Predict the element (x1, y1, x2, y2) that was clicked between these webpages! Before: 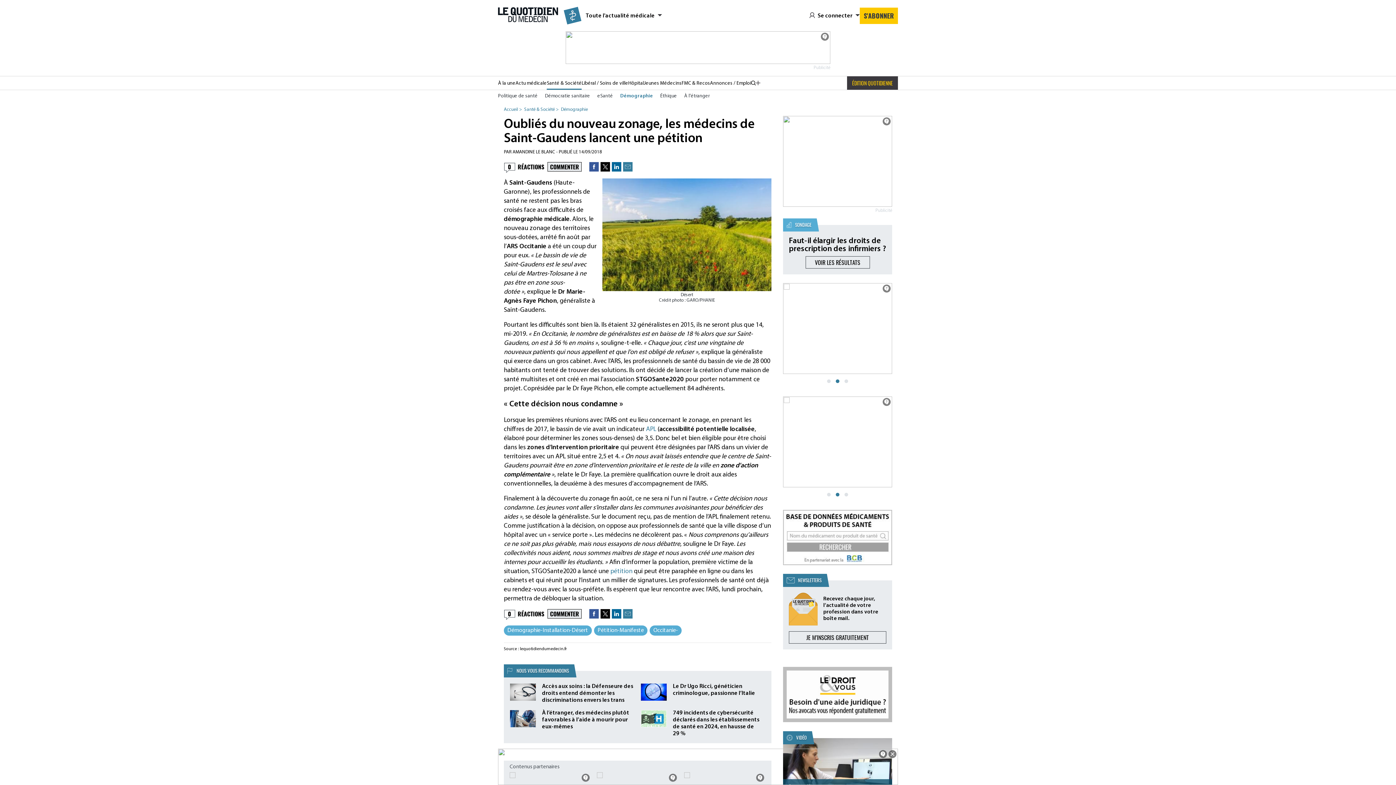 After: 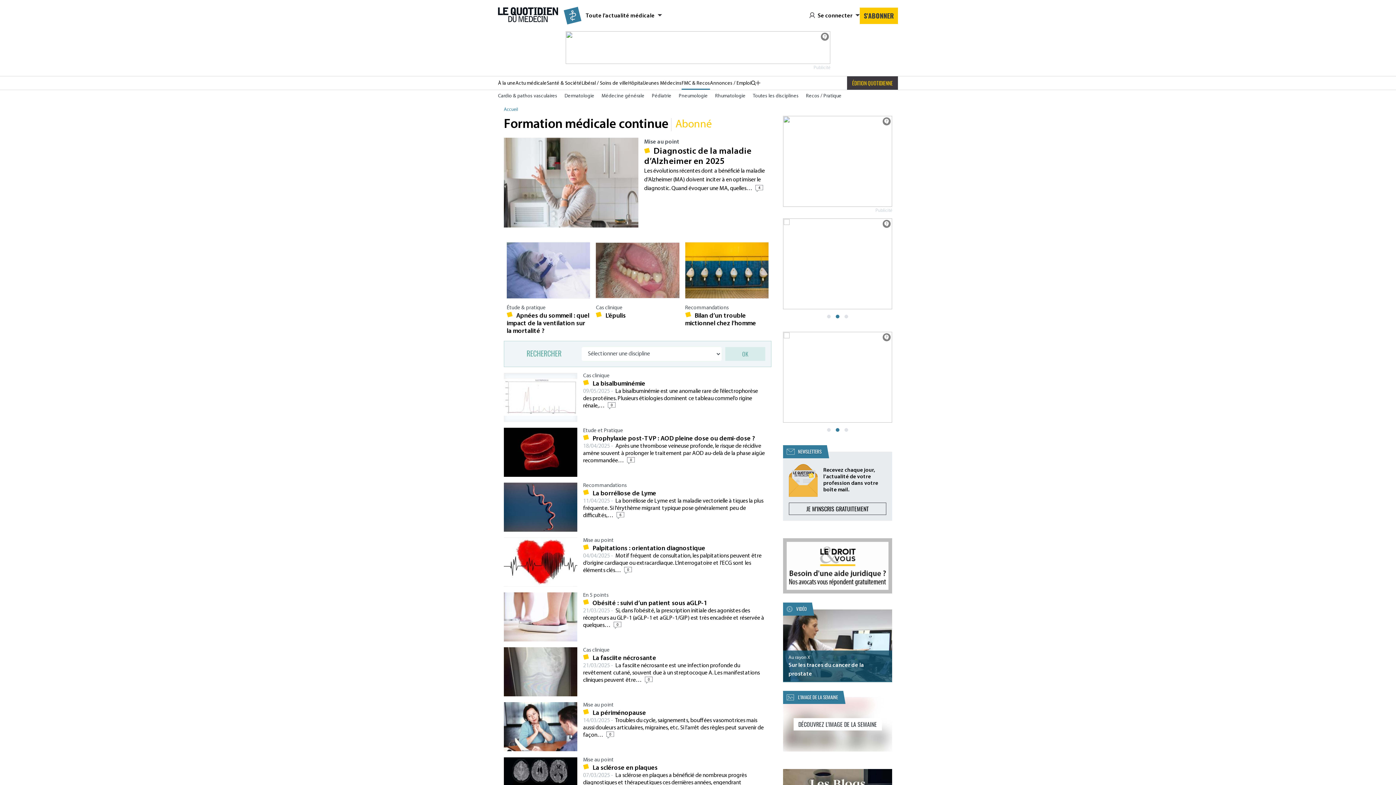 Action: label: FMC & Recos bbox: (681, 76, 710, 89)